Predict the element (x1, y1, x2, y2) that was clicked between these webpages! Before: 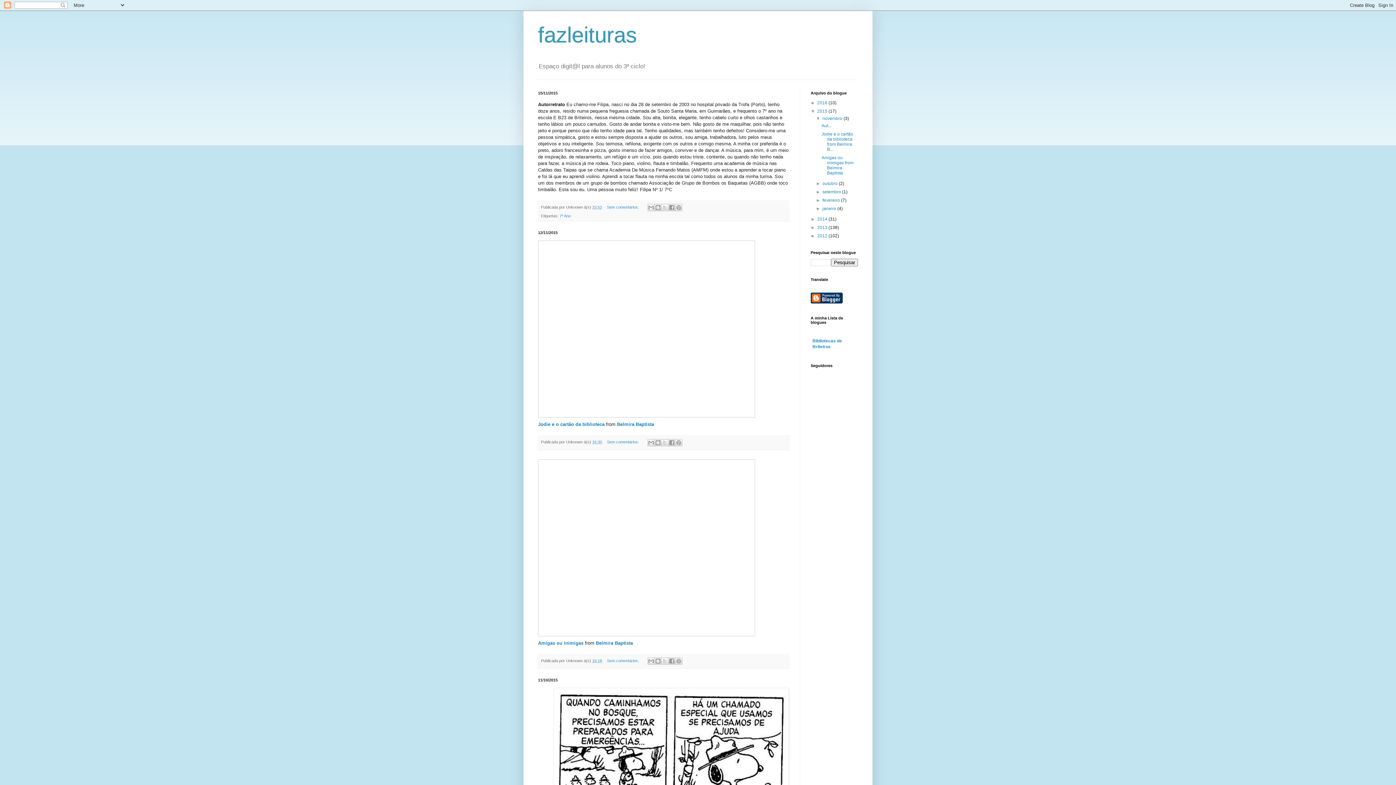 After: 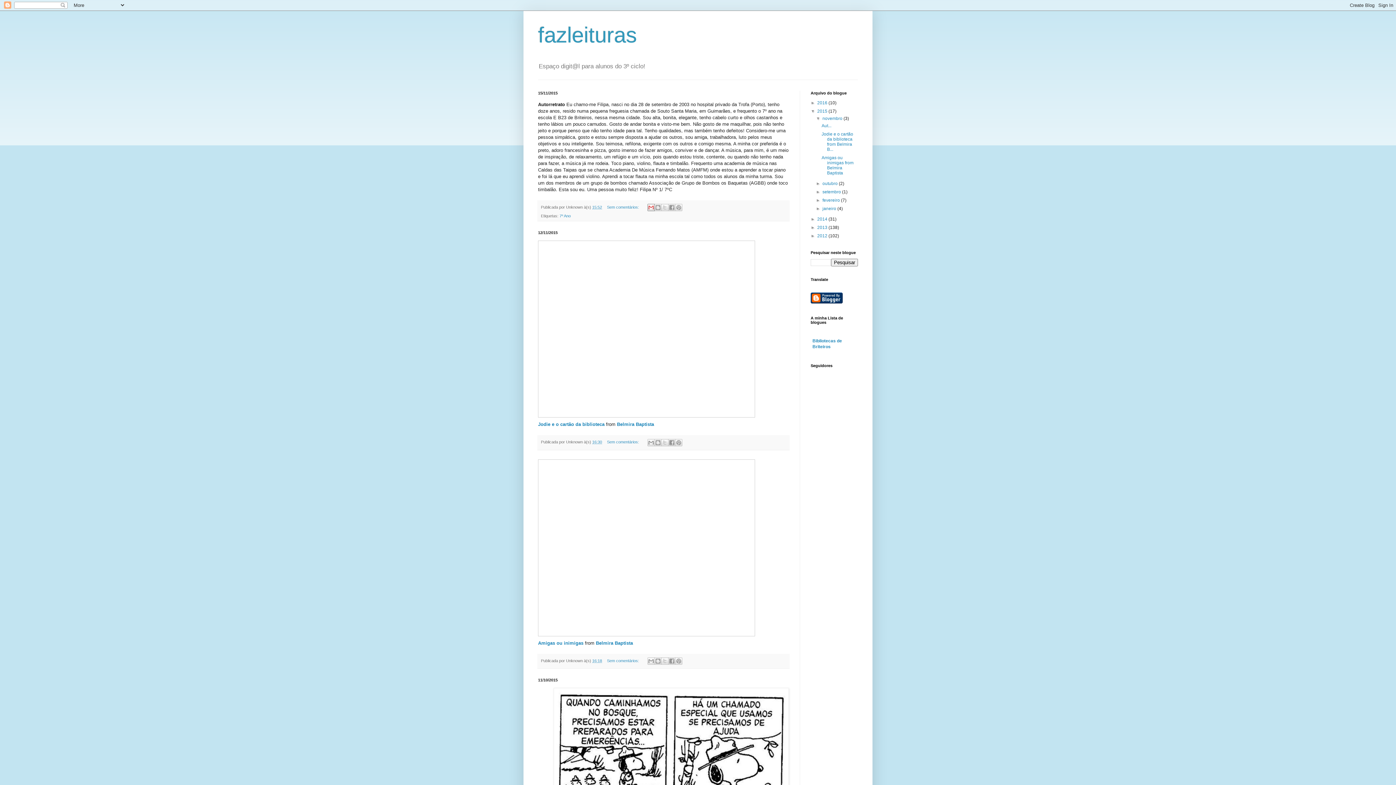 Action: label: Enviar a mensagem por email bbox: (647, 203, 655, 211)